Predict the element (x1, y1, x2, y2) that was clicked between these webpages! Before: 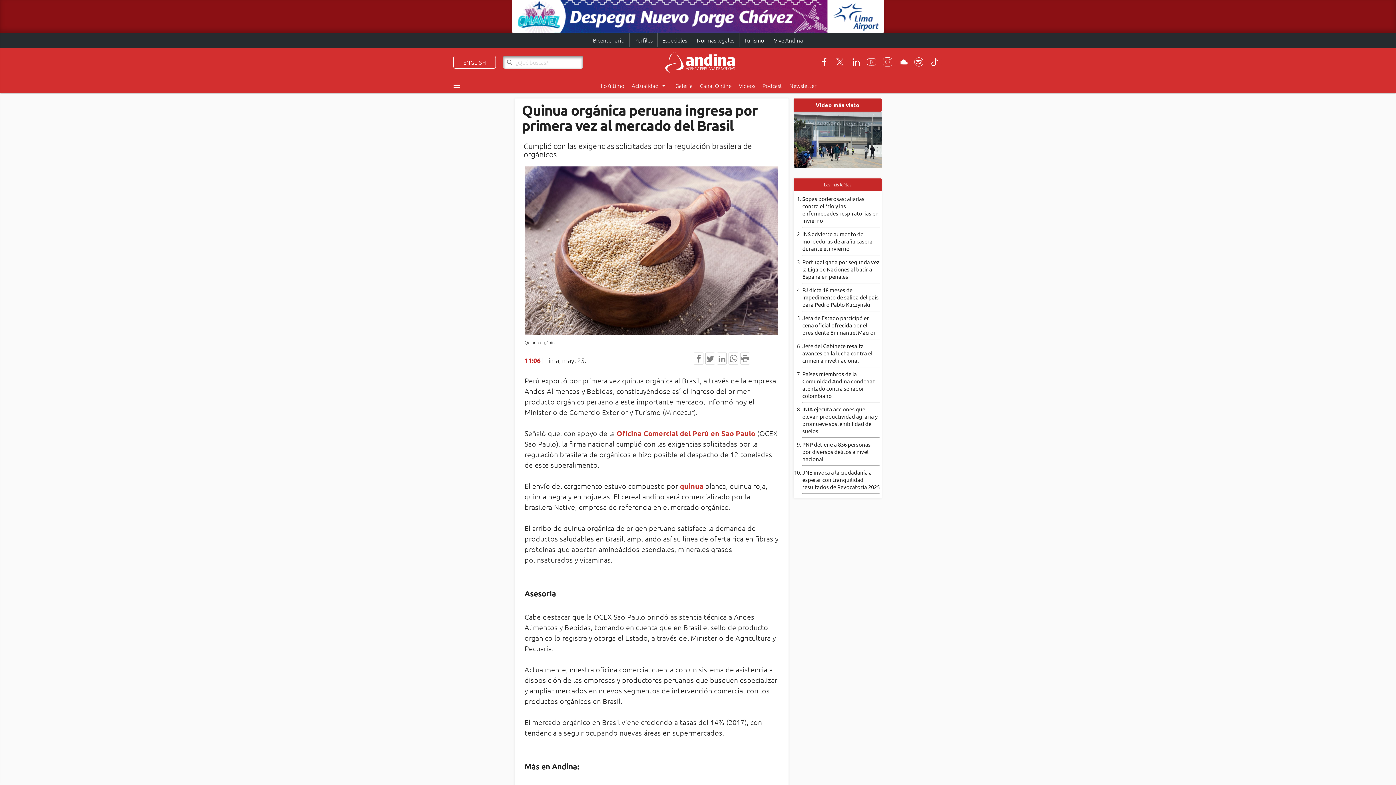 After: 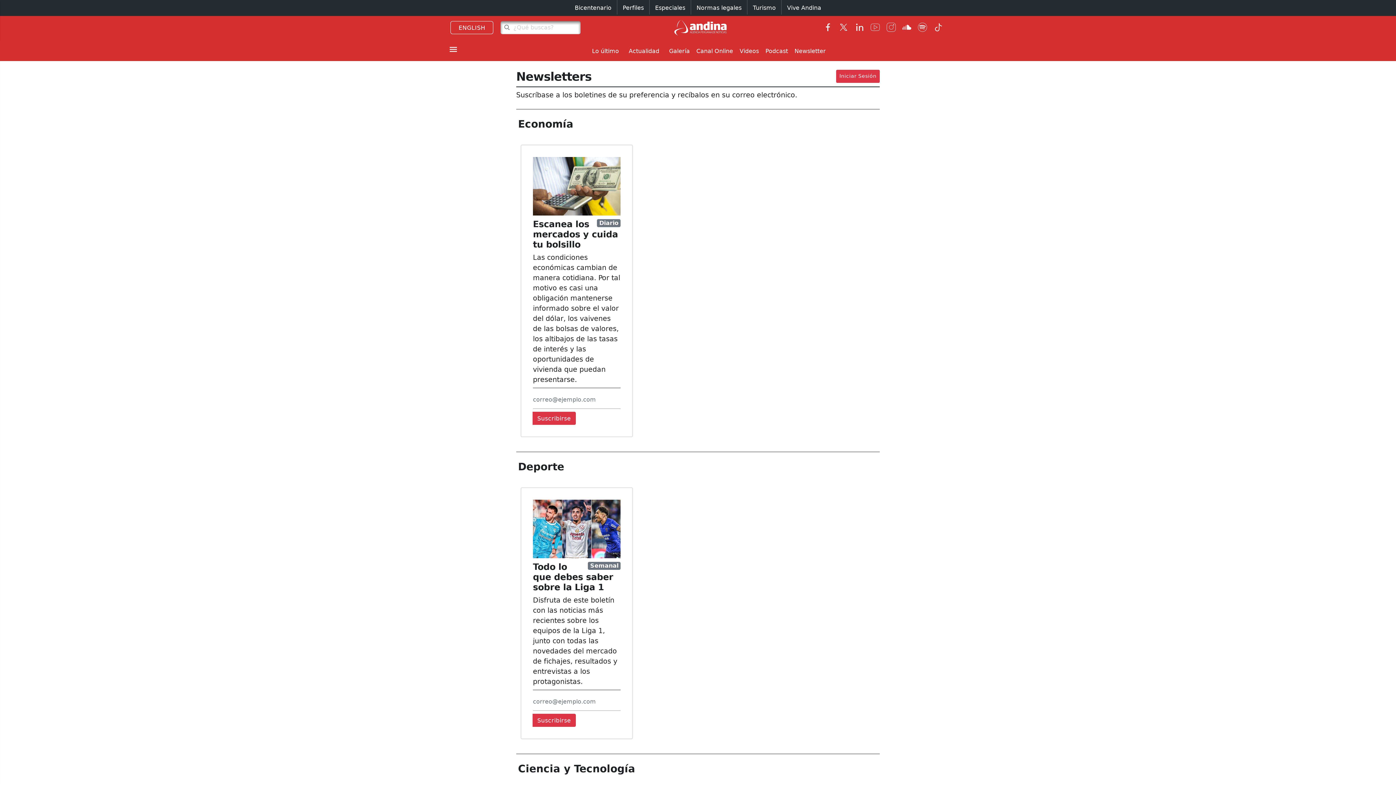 Action: bbox: (786, 78, 820, 92) label: Newsletter